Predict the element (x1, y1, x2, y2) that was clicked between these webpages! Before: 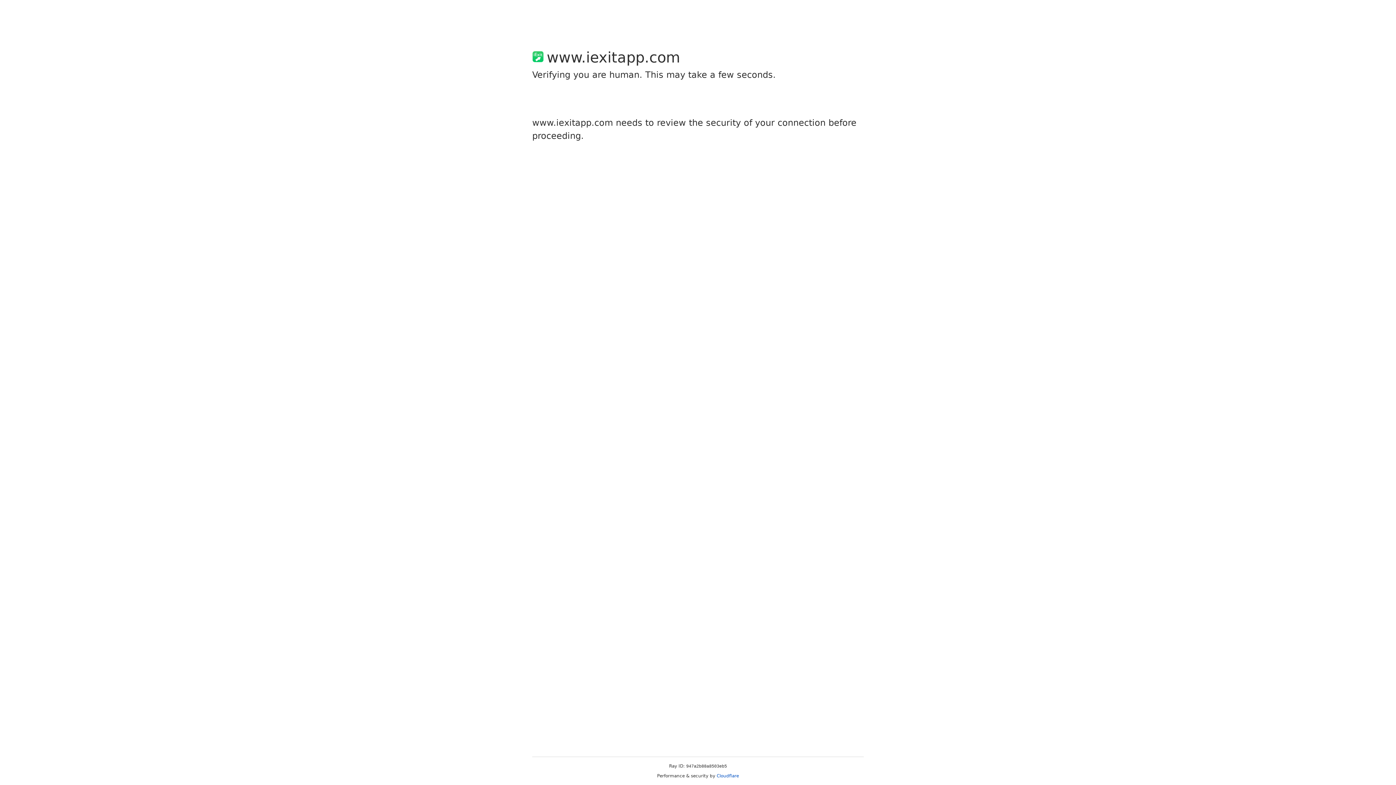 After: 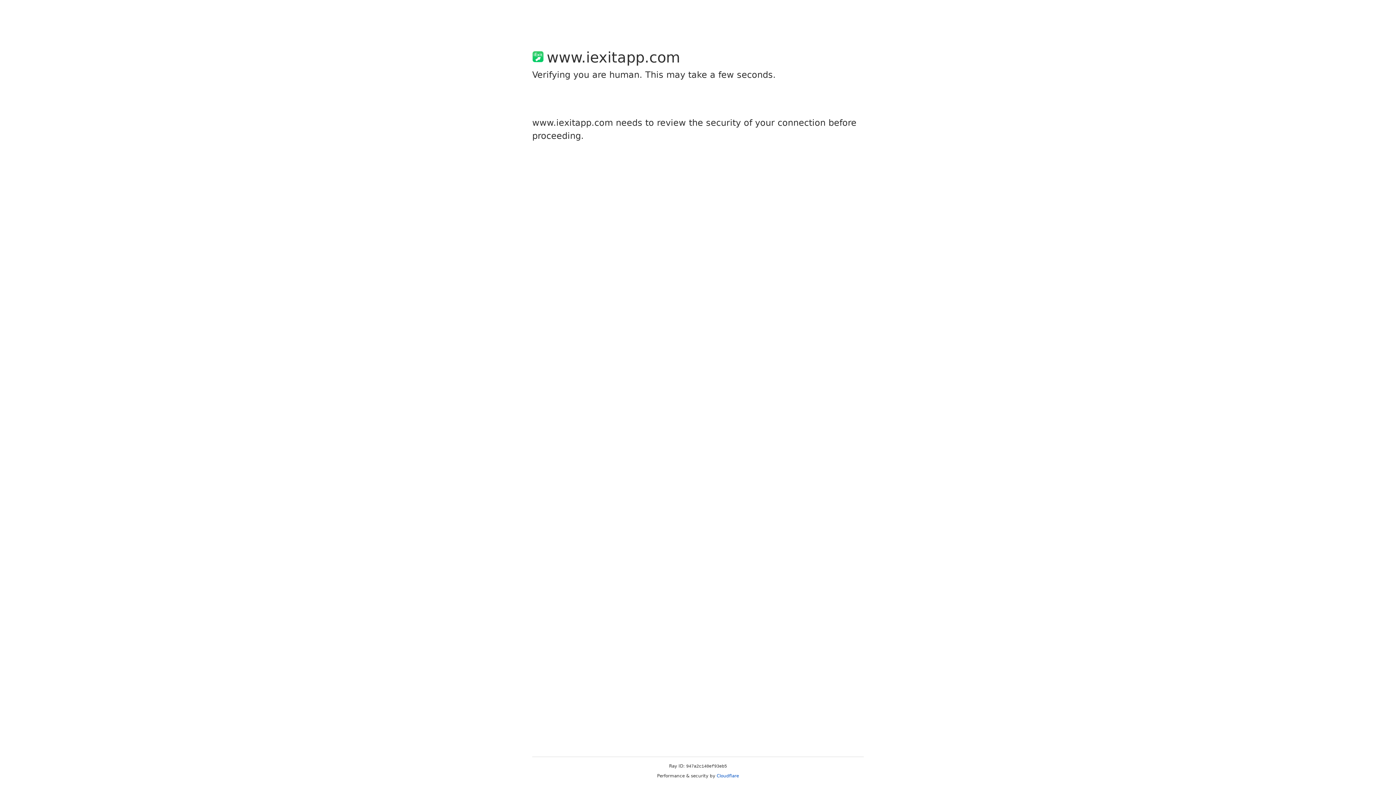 Action: bbox: (716, 773, 739, 778) label: Cloudflare